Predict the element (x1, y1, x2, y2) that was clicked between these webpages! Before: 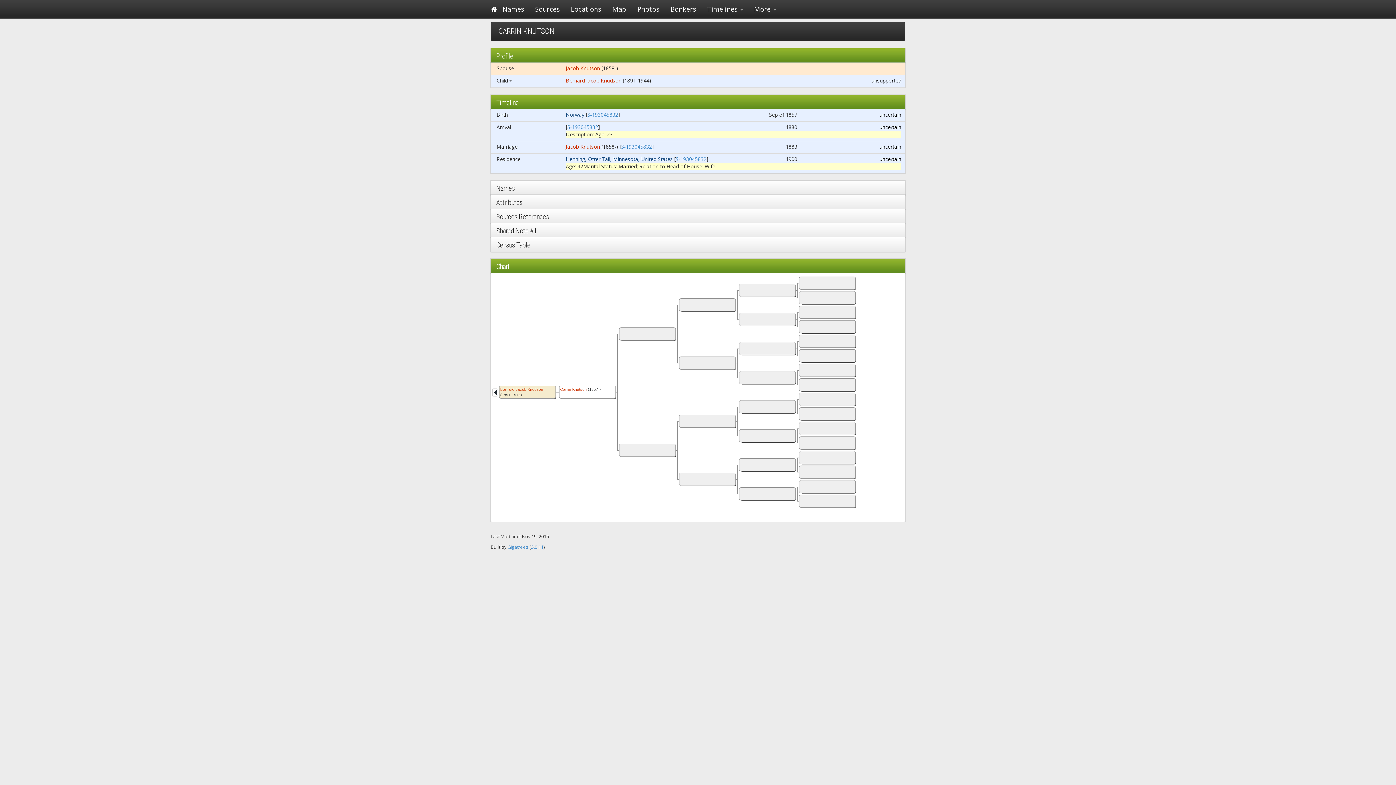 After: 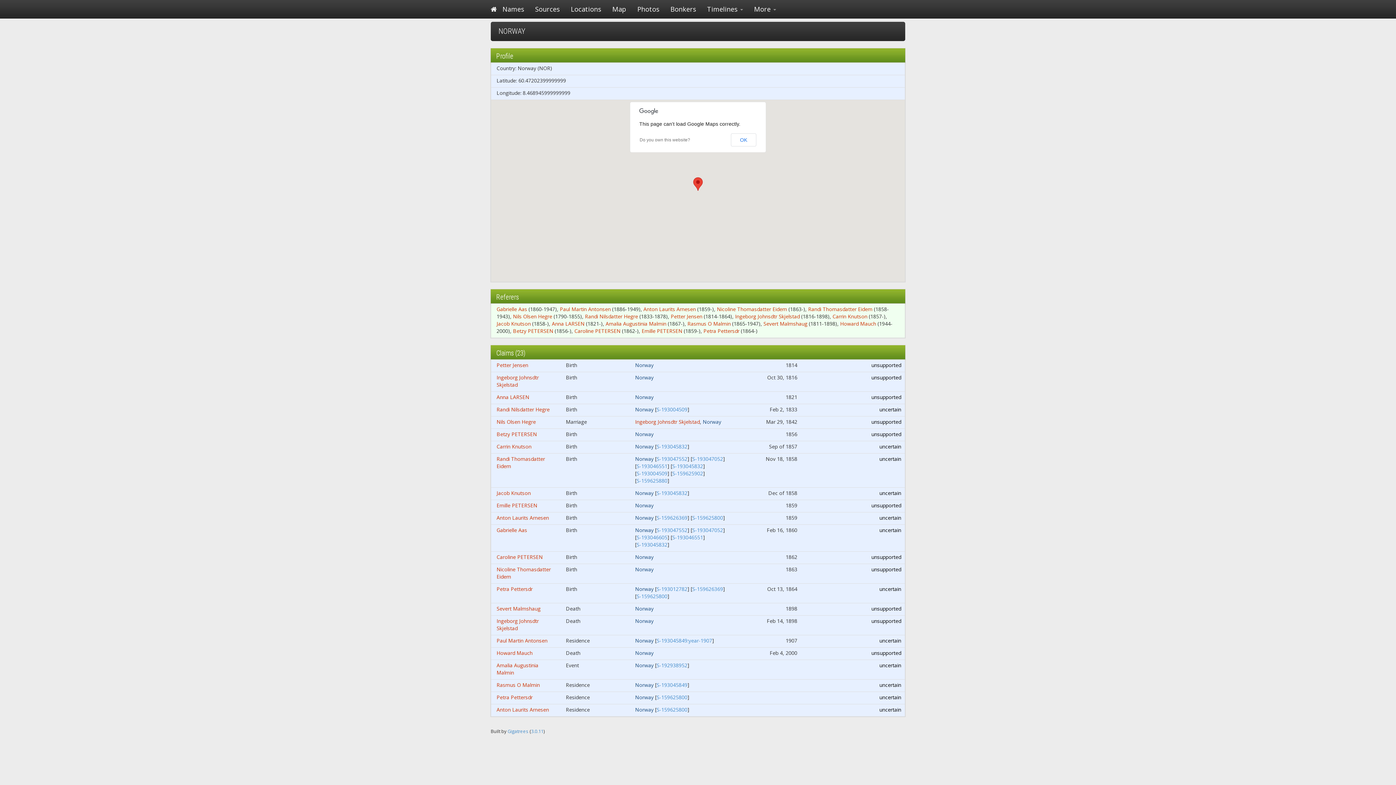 Action: bbox: (566, 111, 584, 118) label: Norway